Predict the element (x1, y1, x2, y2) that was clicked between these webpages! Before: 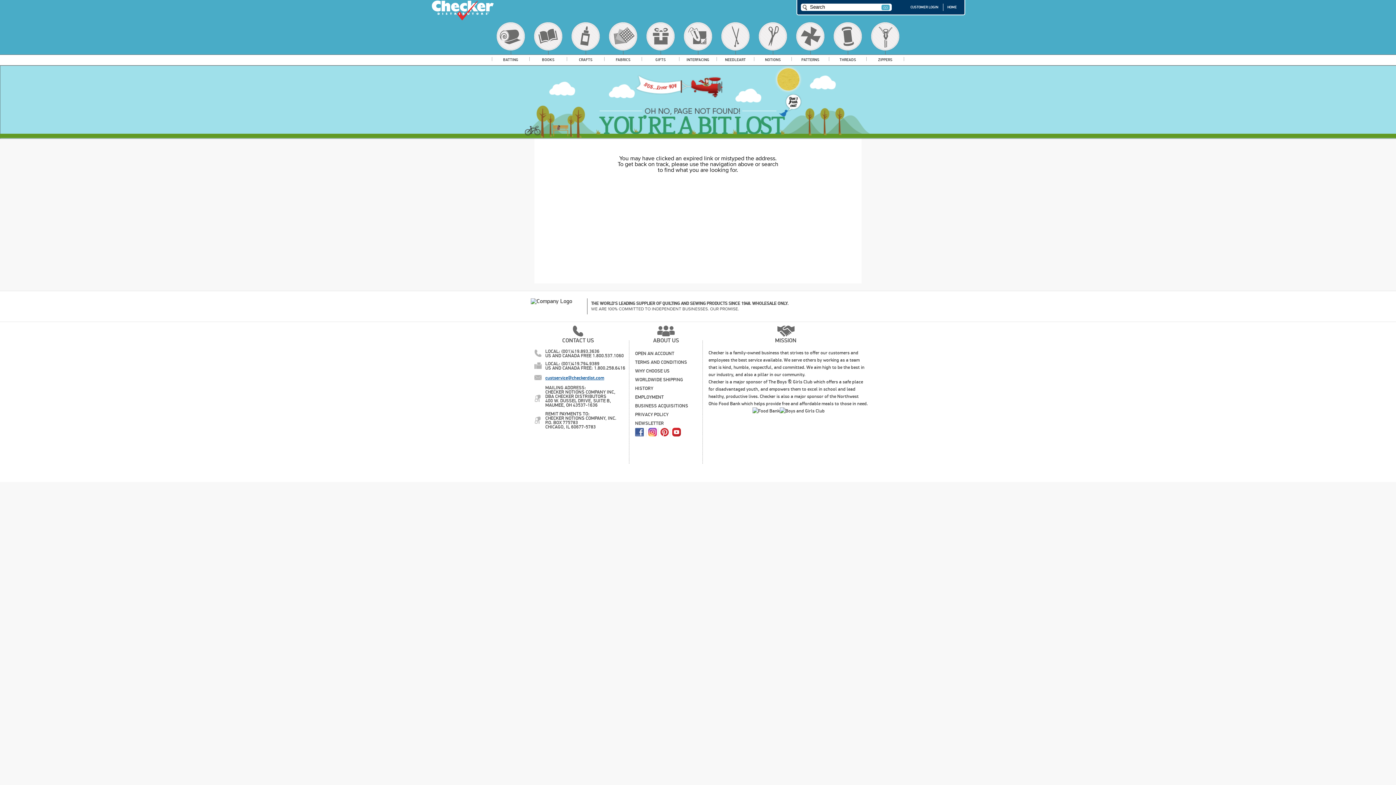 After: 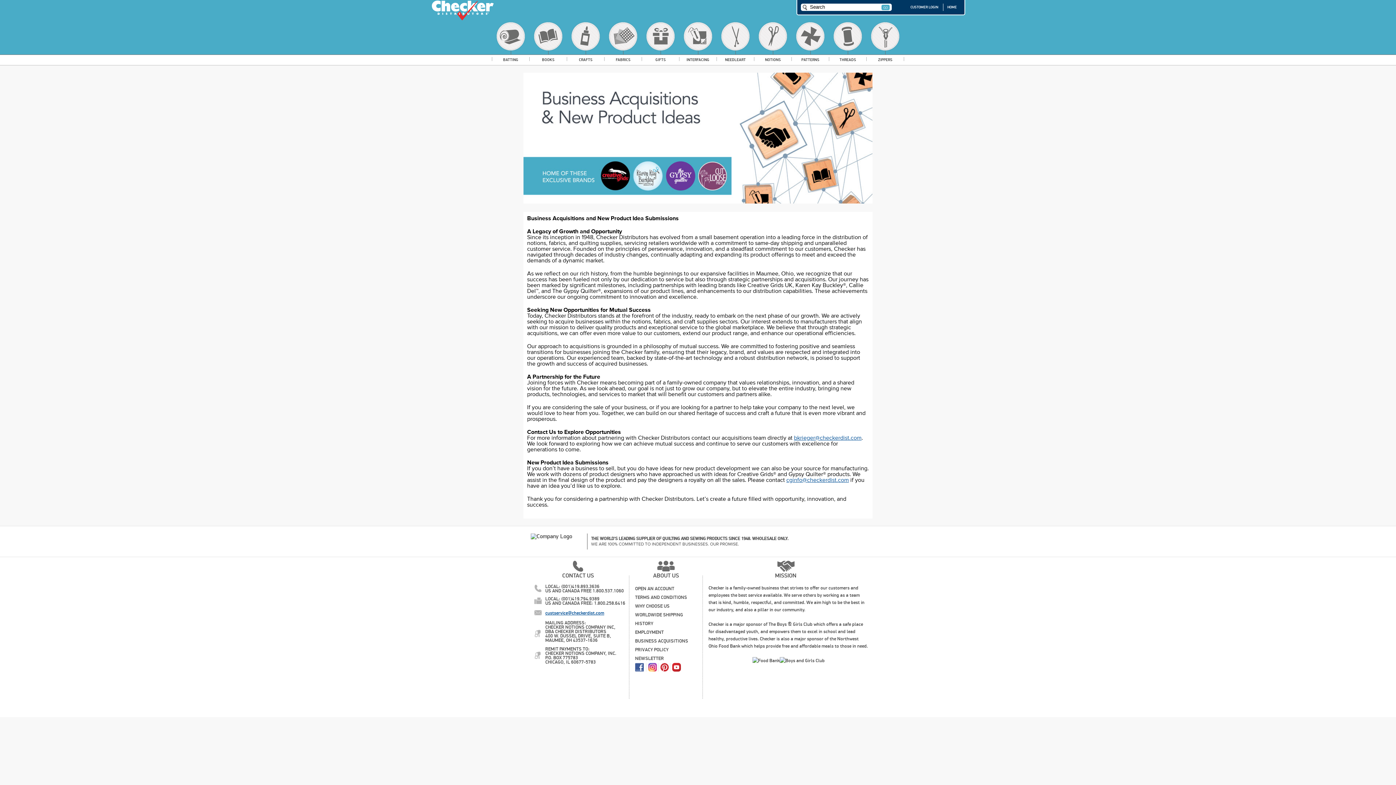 Action: bbox: (635, 403, 688, 409) label: BUSINESS ACQUISITIONS